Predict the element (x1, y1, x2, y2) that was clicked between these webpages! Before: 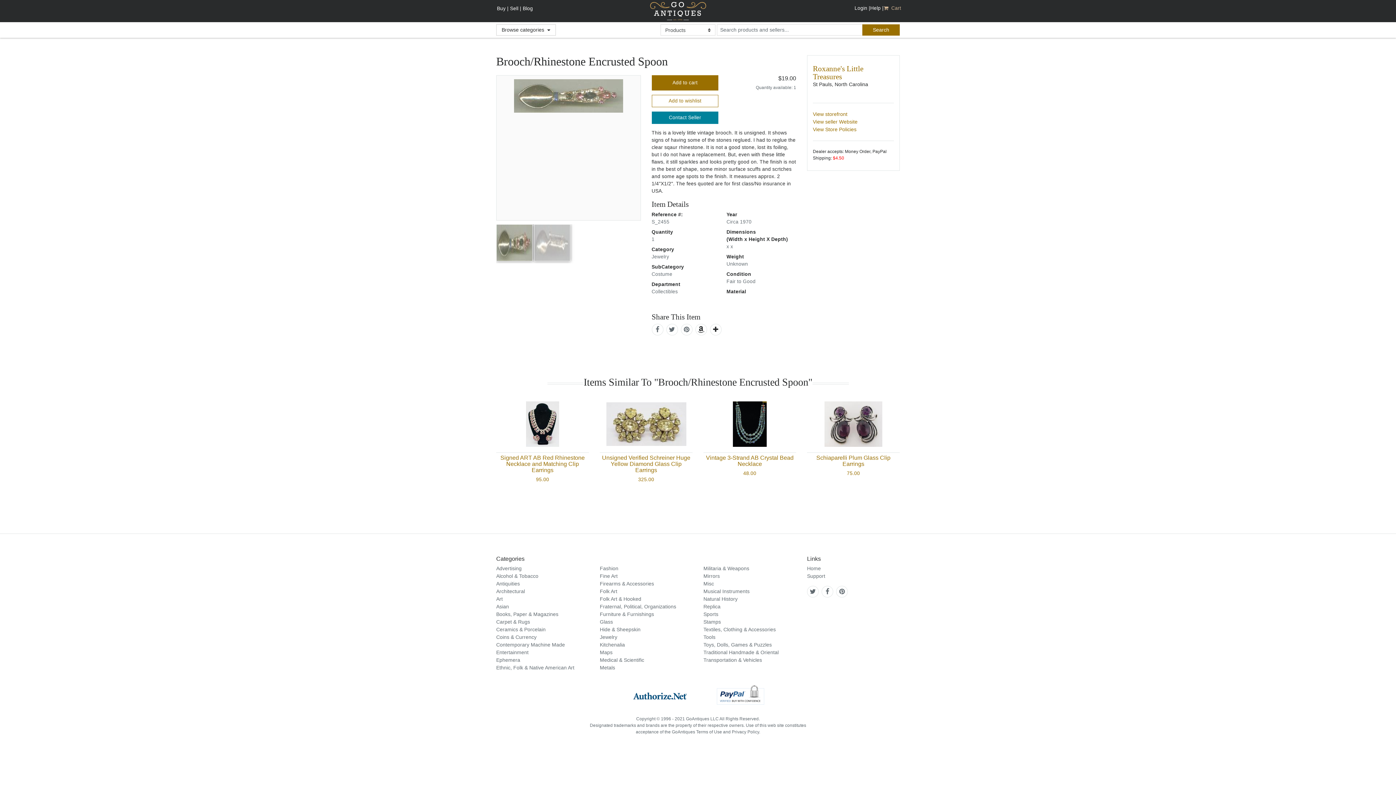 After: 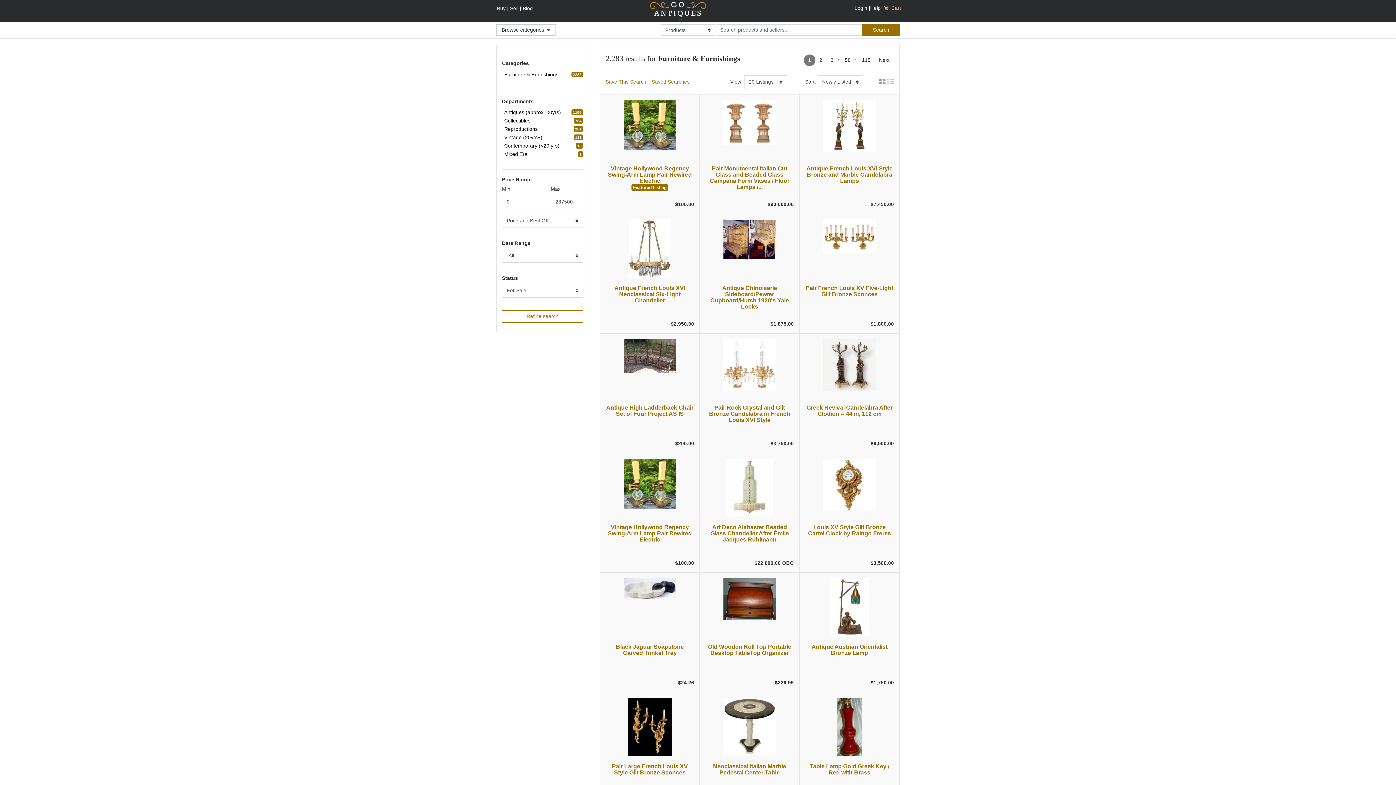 Action: bbox: (600, 611, 654, 617) label: Furniture & Furnishings